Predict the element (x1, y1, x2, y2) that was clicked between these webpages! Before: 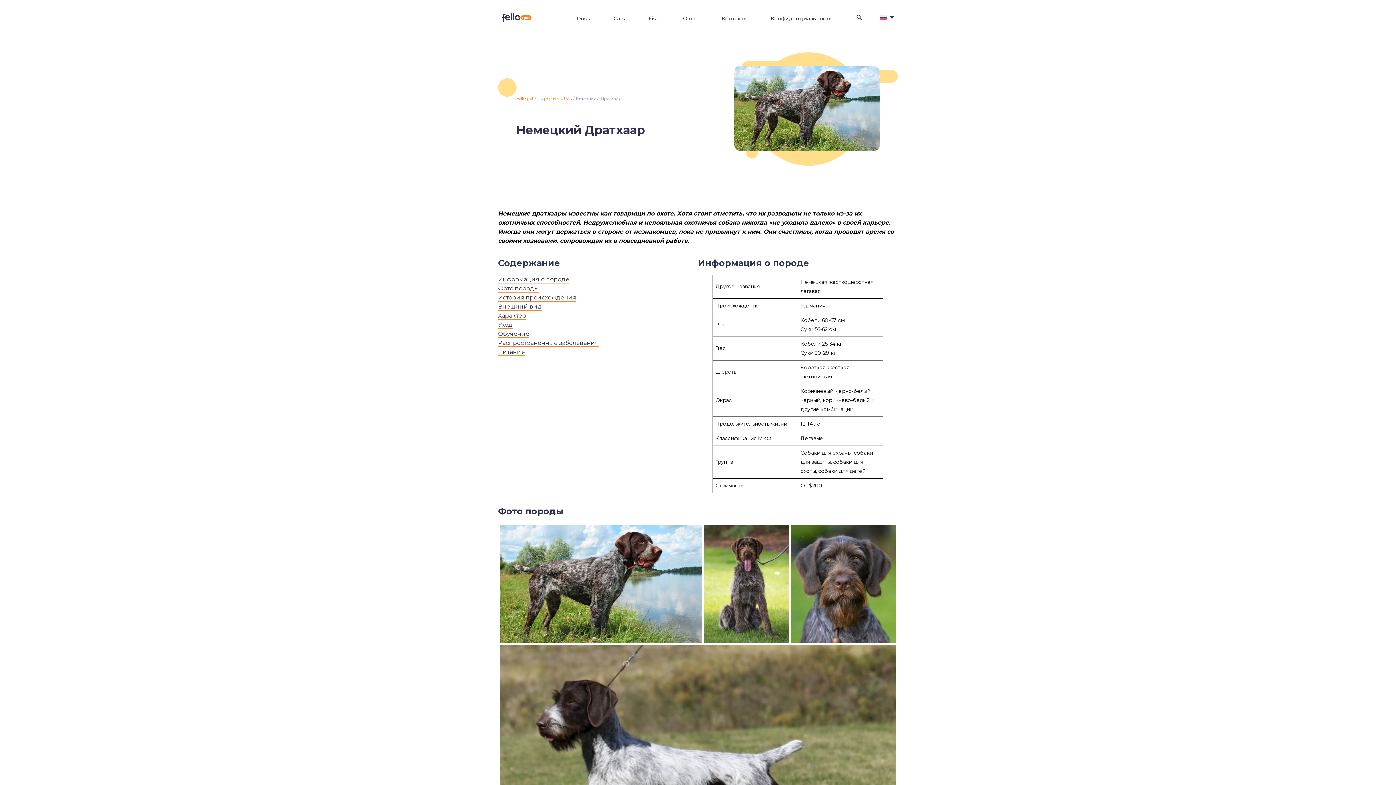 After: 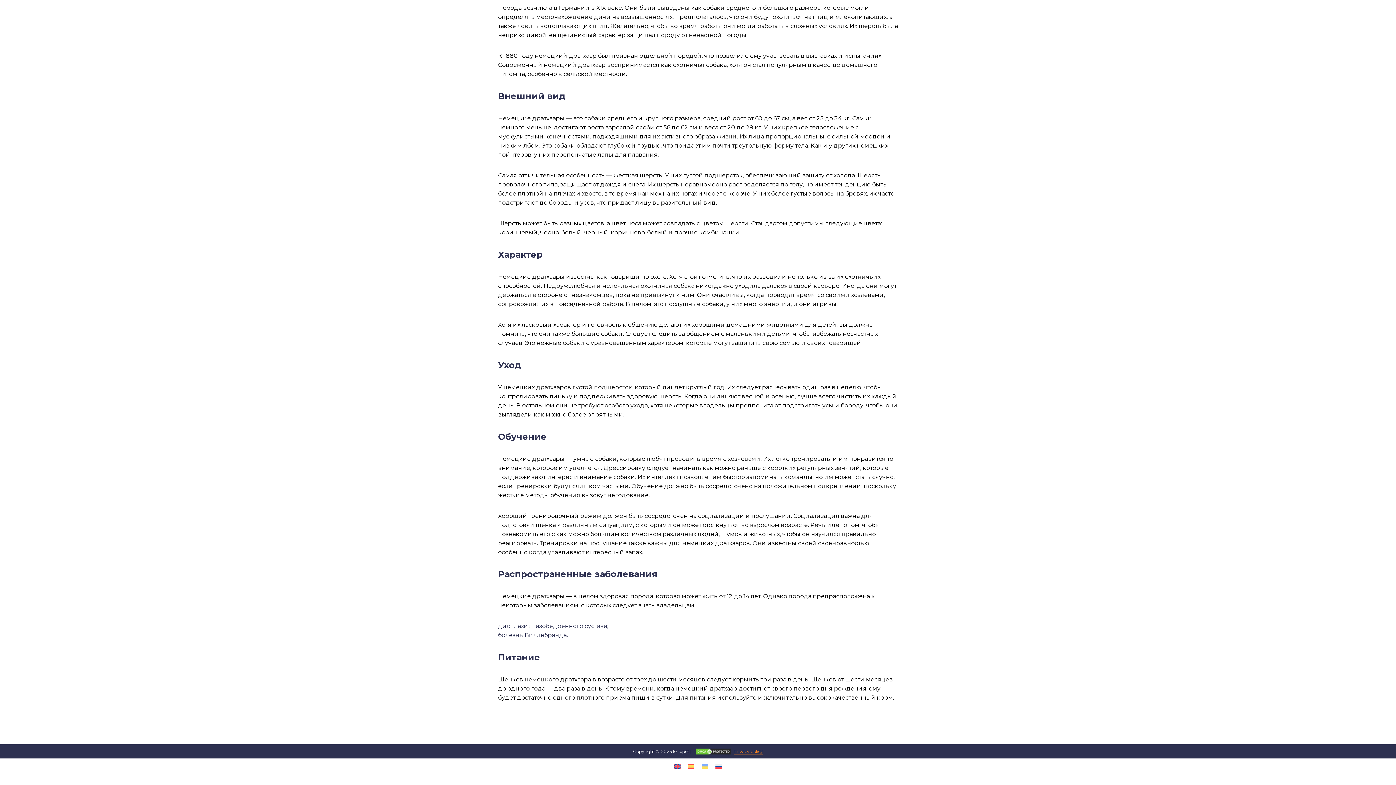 Action: bbox: (498, 303, 542, 310) label: Внешний вид